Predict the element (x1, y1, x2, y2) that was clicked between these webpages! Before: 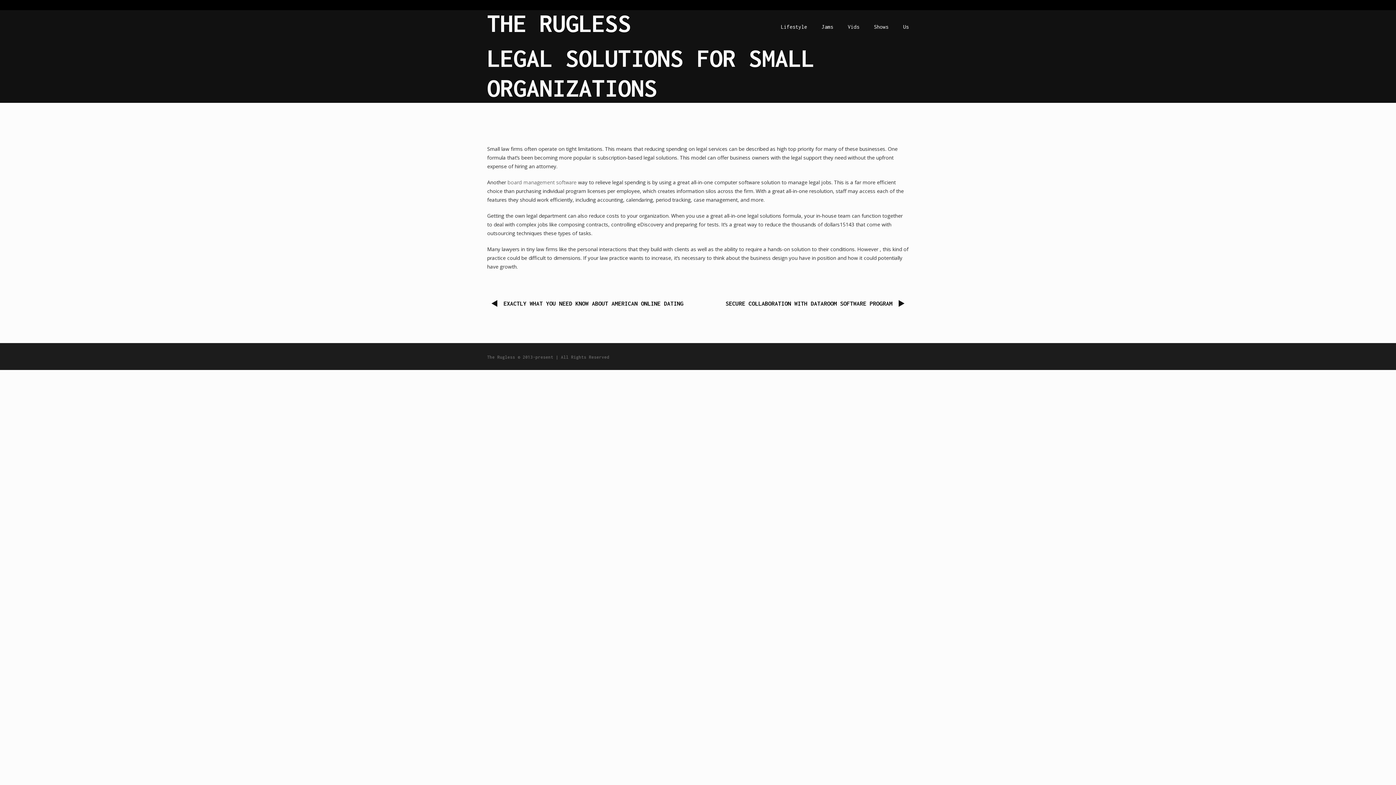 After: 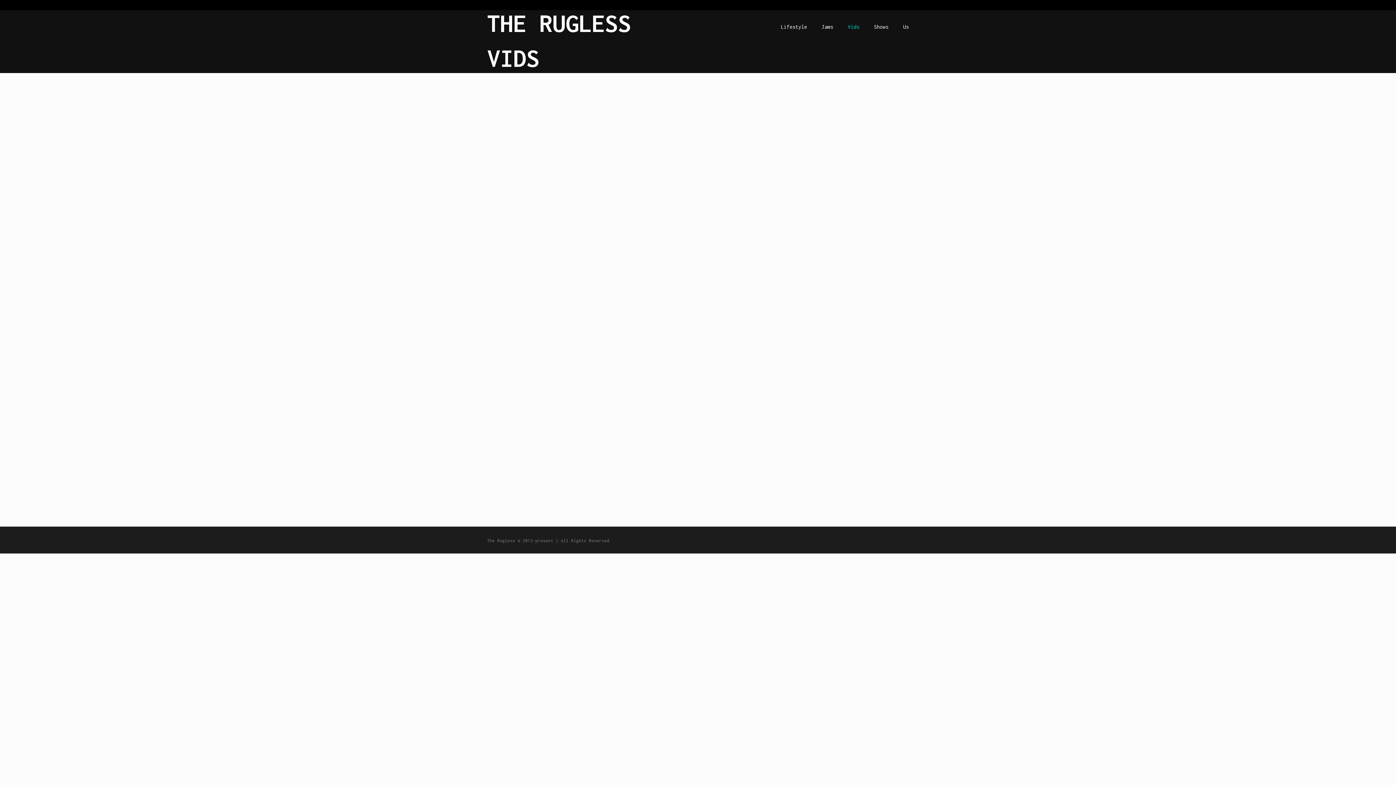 Action: label: Vids bbox: (848, 22, 859, 30)